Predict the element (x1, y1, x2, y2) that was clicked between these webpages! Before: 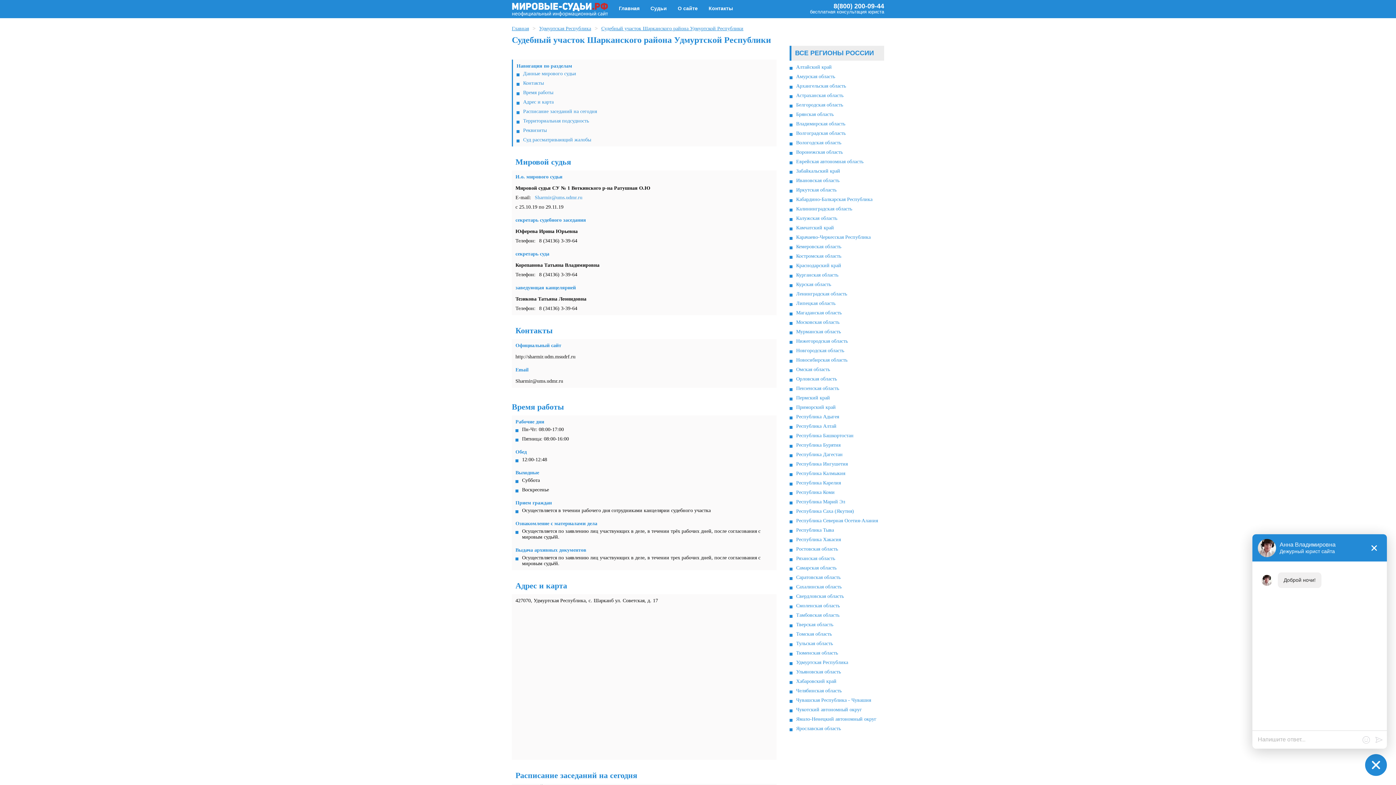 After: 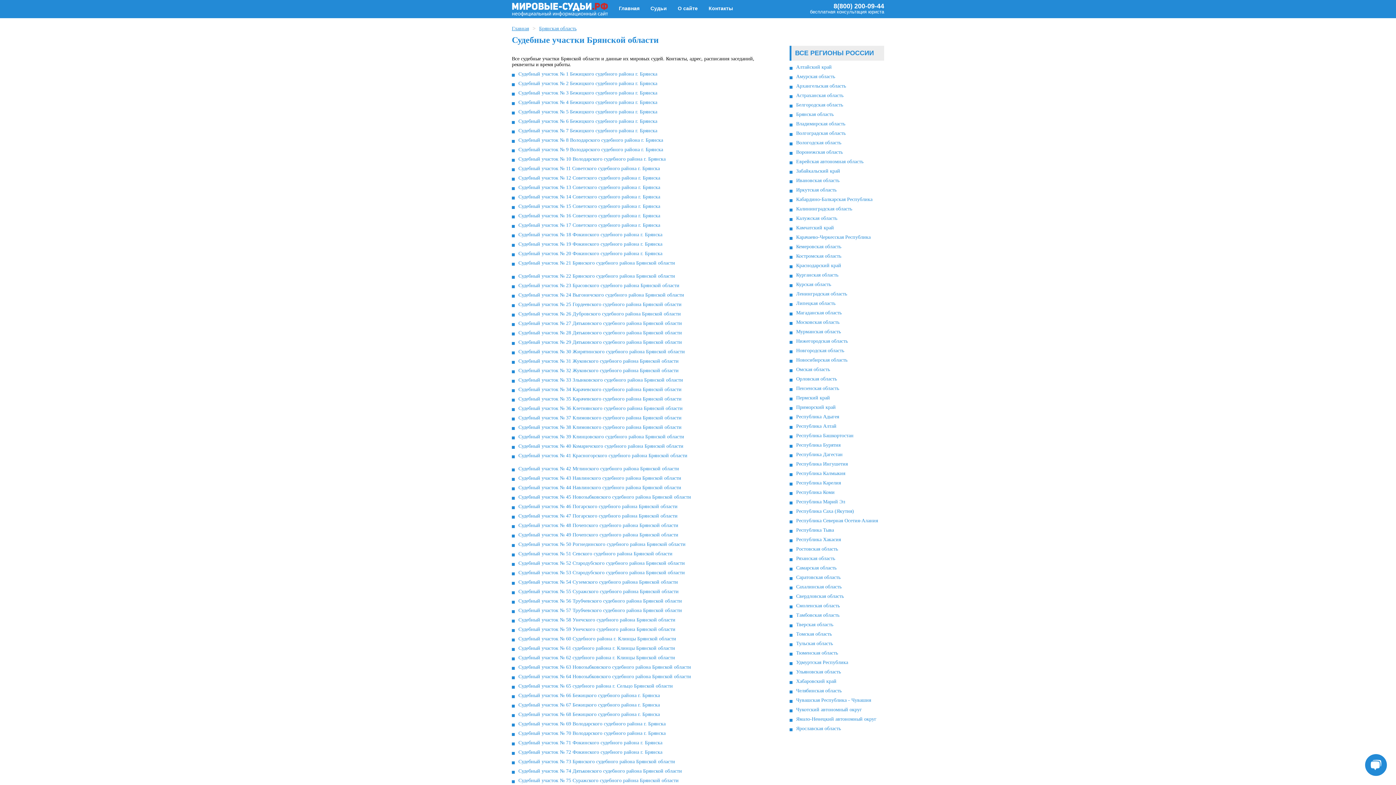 Action: label: Брянская область bbox: (796, 111, 884, 117)